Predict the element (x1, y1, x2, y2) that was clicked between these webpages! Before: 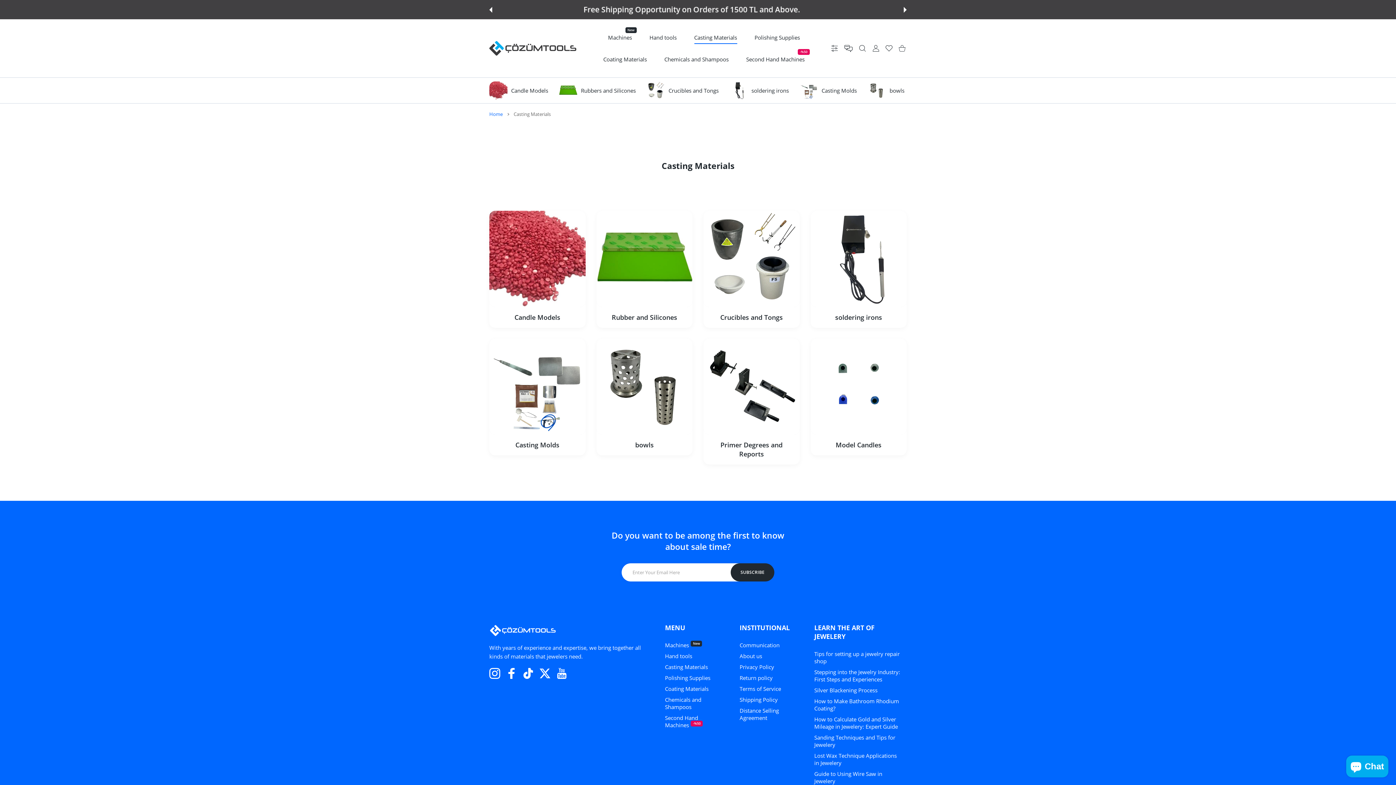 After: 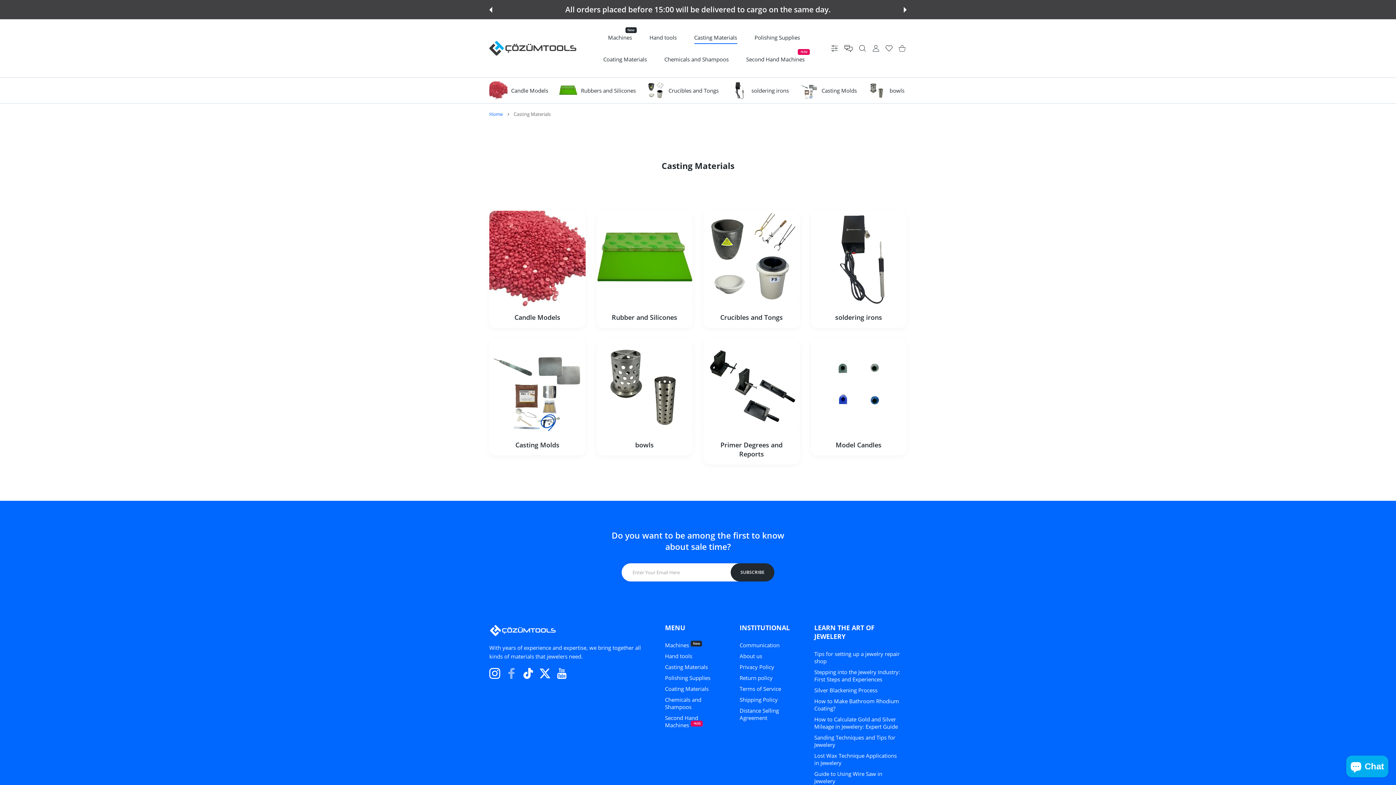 Action: label: Facebook bbox: (506, 668, 517, 679)